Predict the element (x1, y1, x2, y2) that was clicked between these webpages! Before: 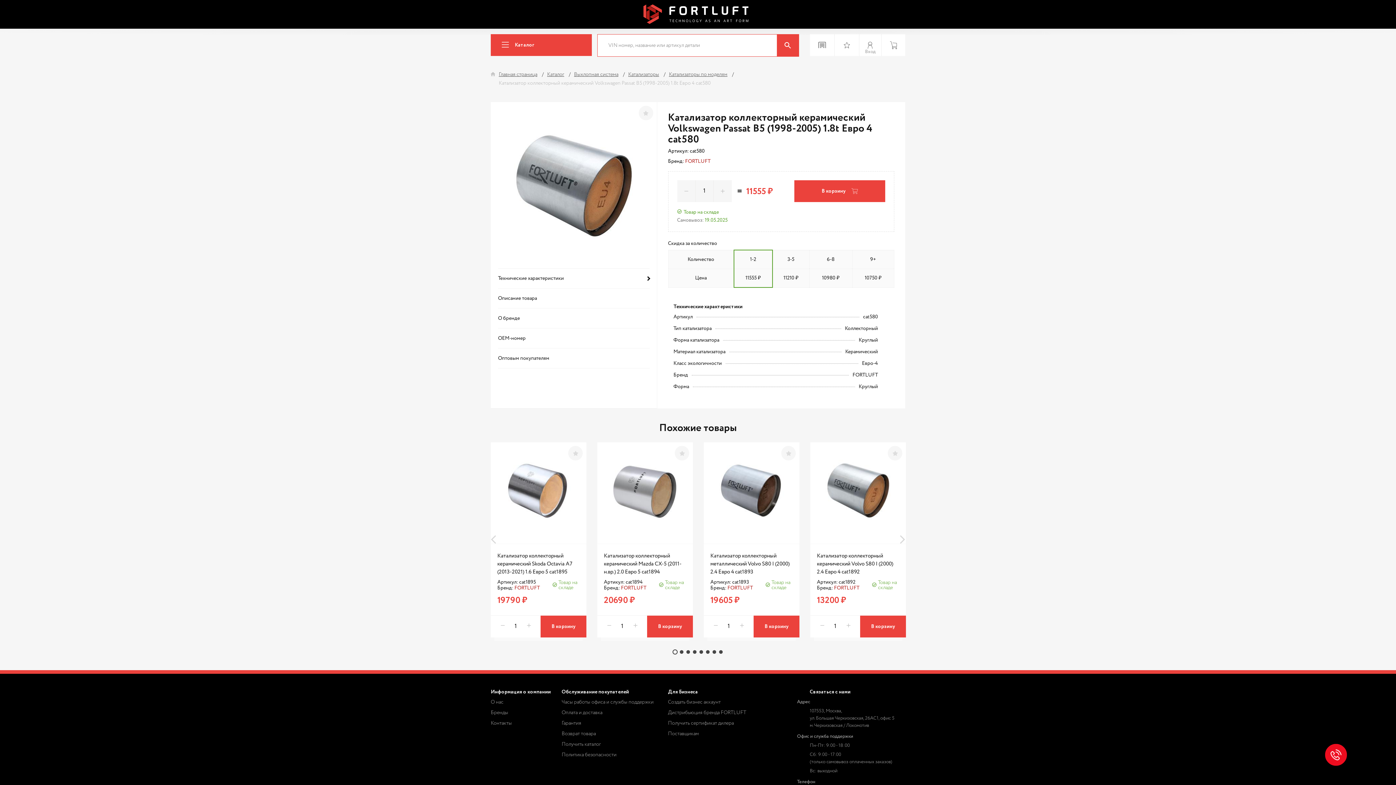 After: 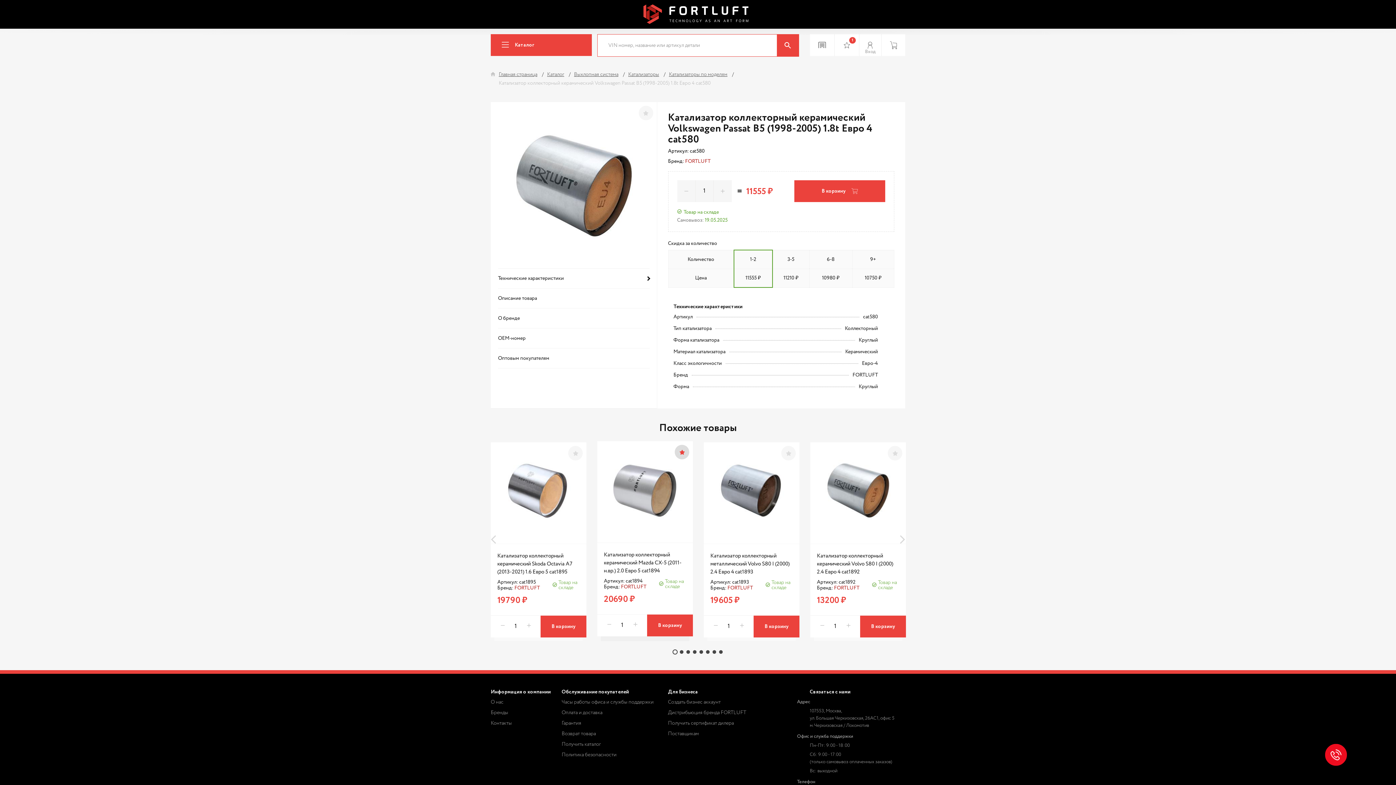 Action: bbox: (674, 446, 689, 460)